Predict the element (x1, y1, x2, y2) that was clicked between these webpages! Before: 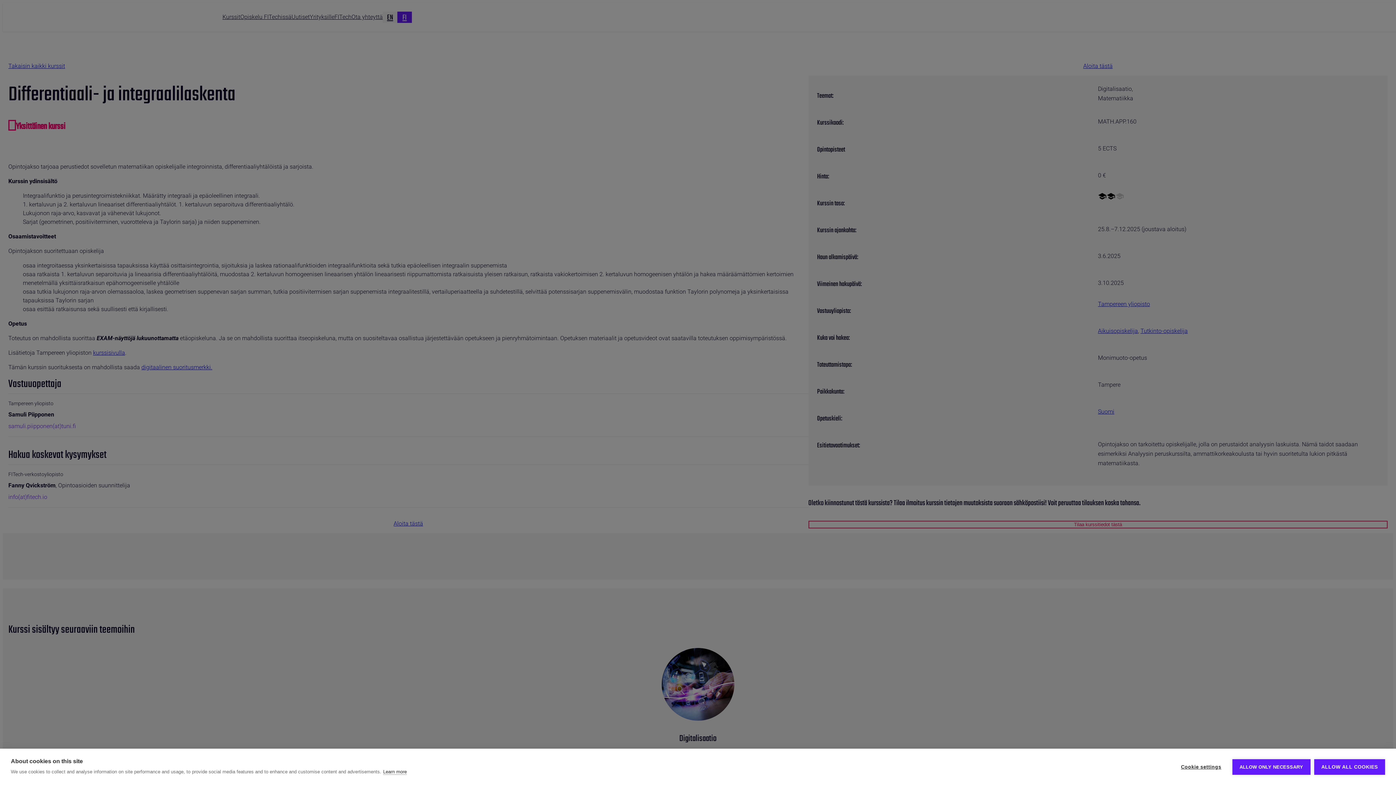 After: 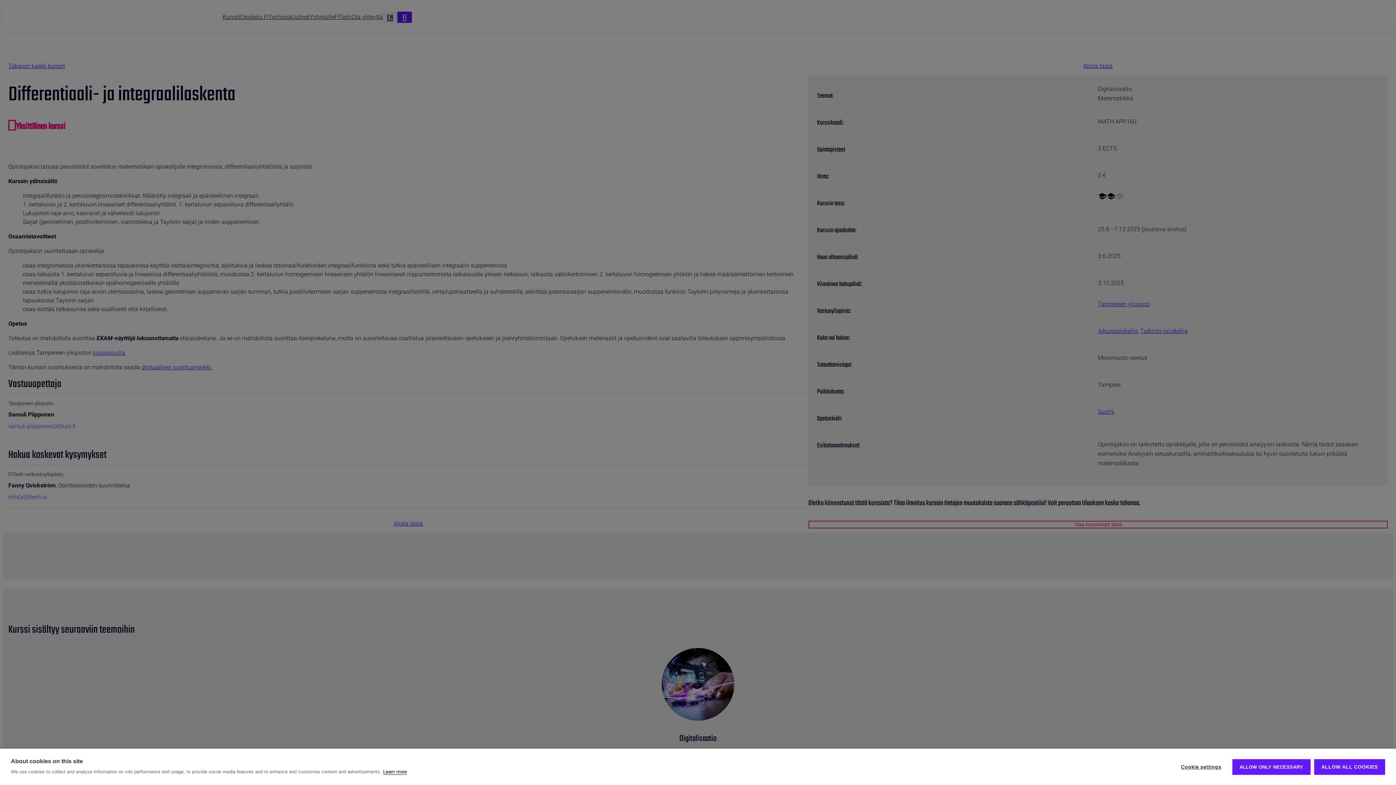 Action: label: Learn more bbox: (383, 769, 406, 775)